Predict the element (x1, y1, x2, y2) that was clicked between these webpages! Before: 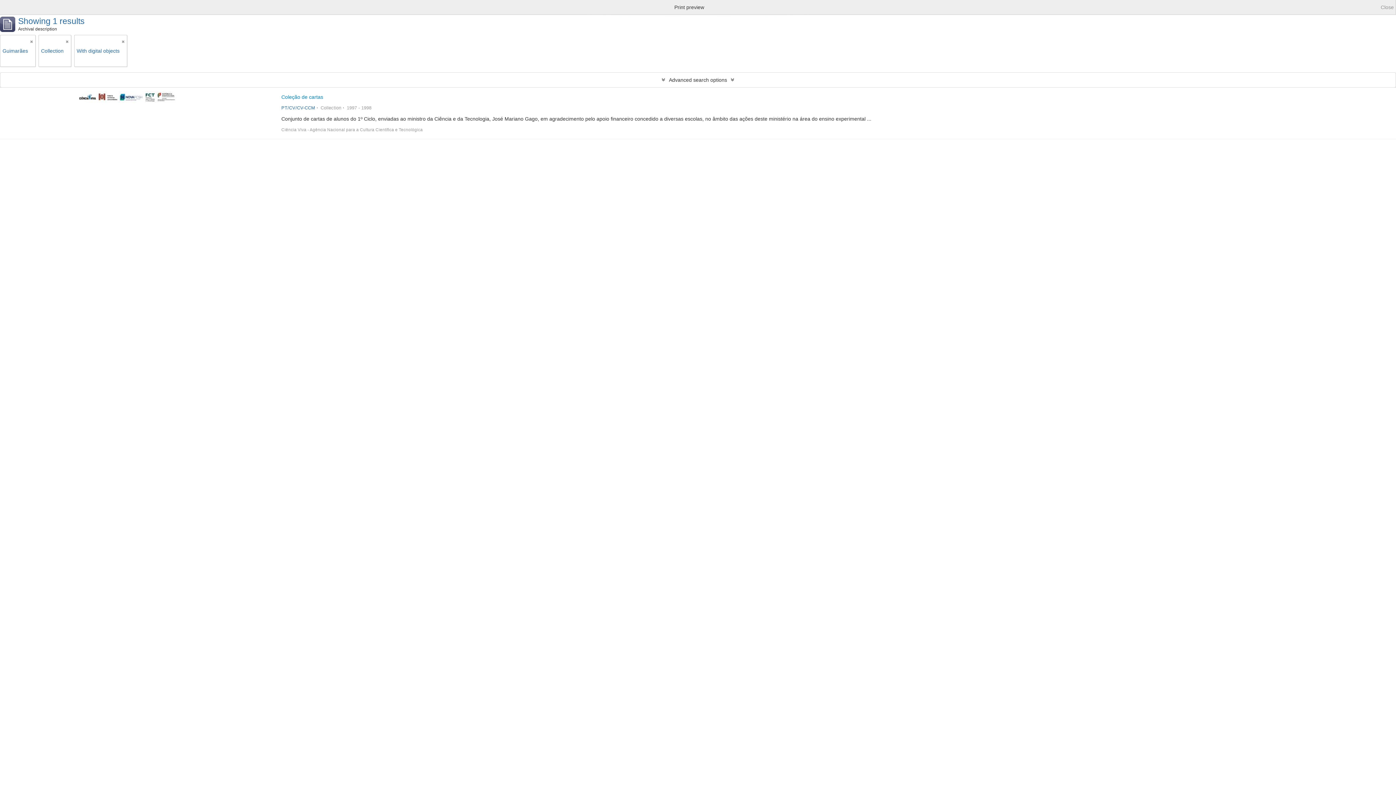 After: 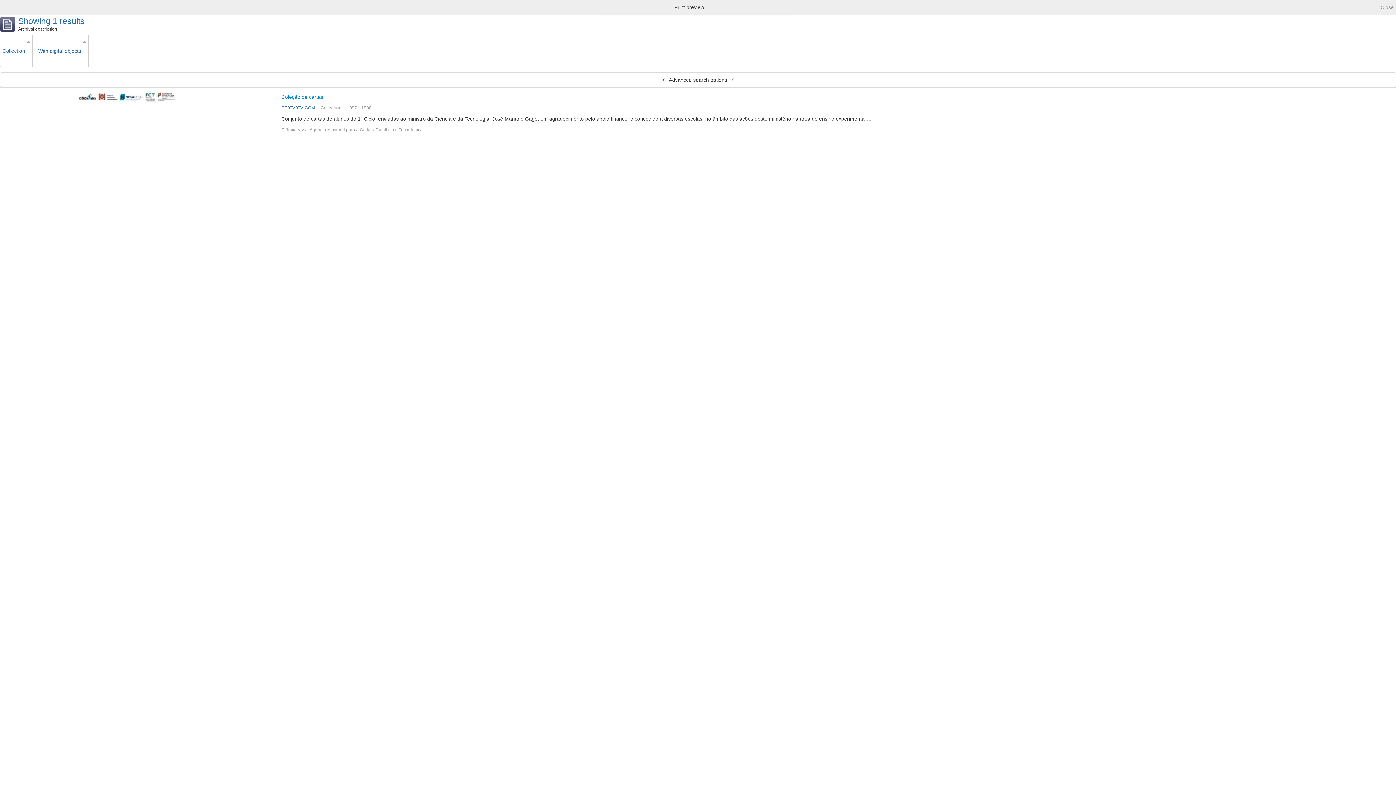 Action: bbox: (30, 36, 33, 47)